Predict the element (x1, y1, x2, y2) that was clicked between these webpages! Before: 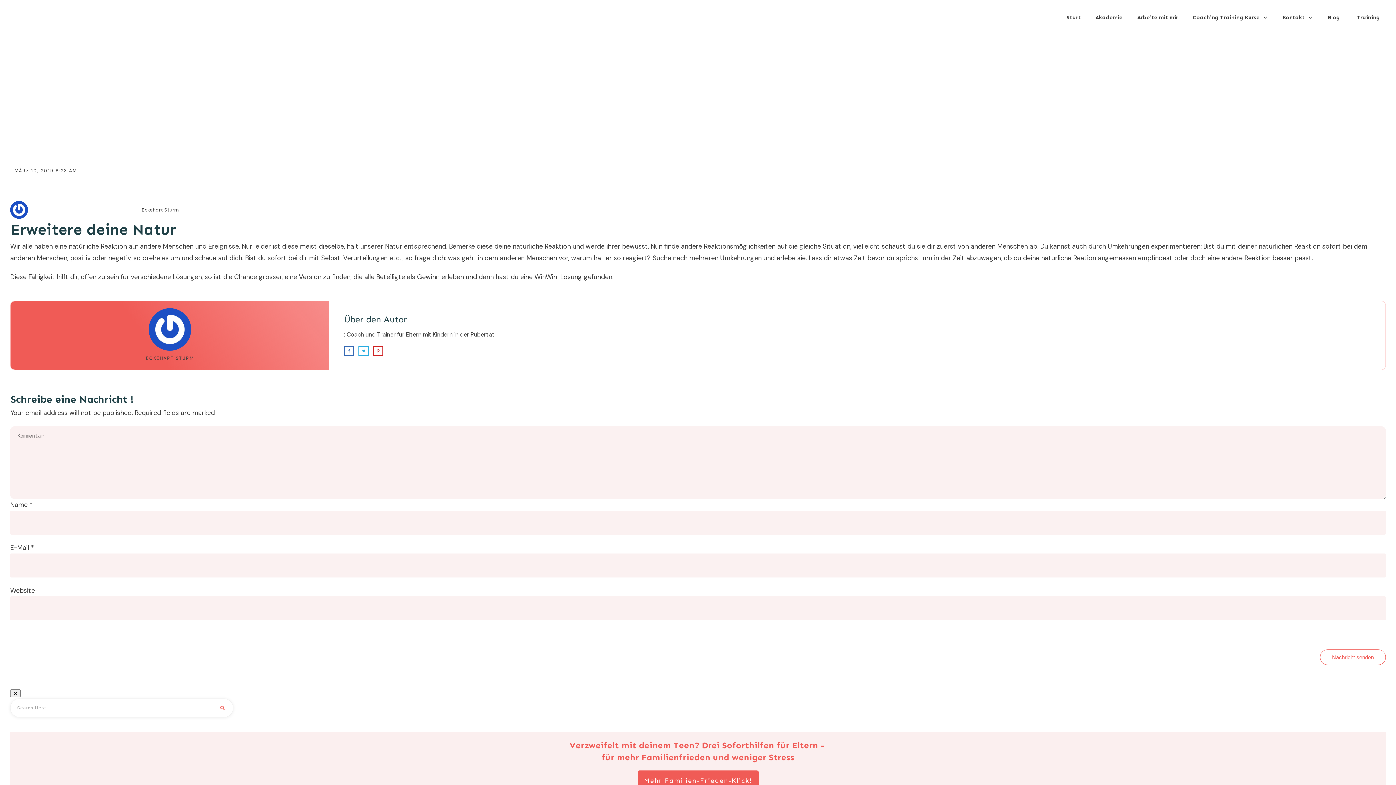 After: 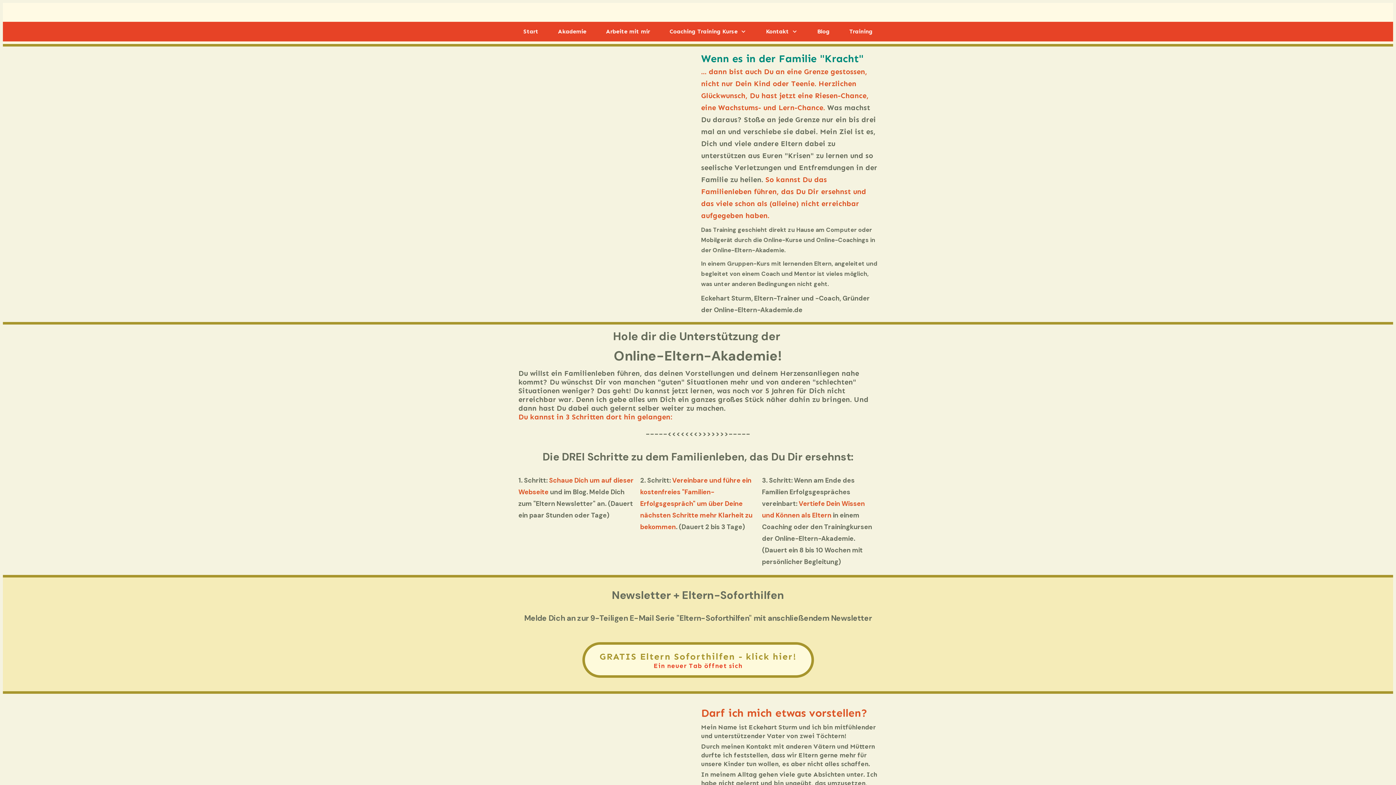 Action: label: Arbeite mit mir bbox: (1137, 12, 1178, 22)